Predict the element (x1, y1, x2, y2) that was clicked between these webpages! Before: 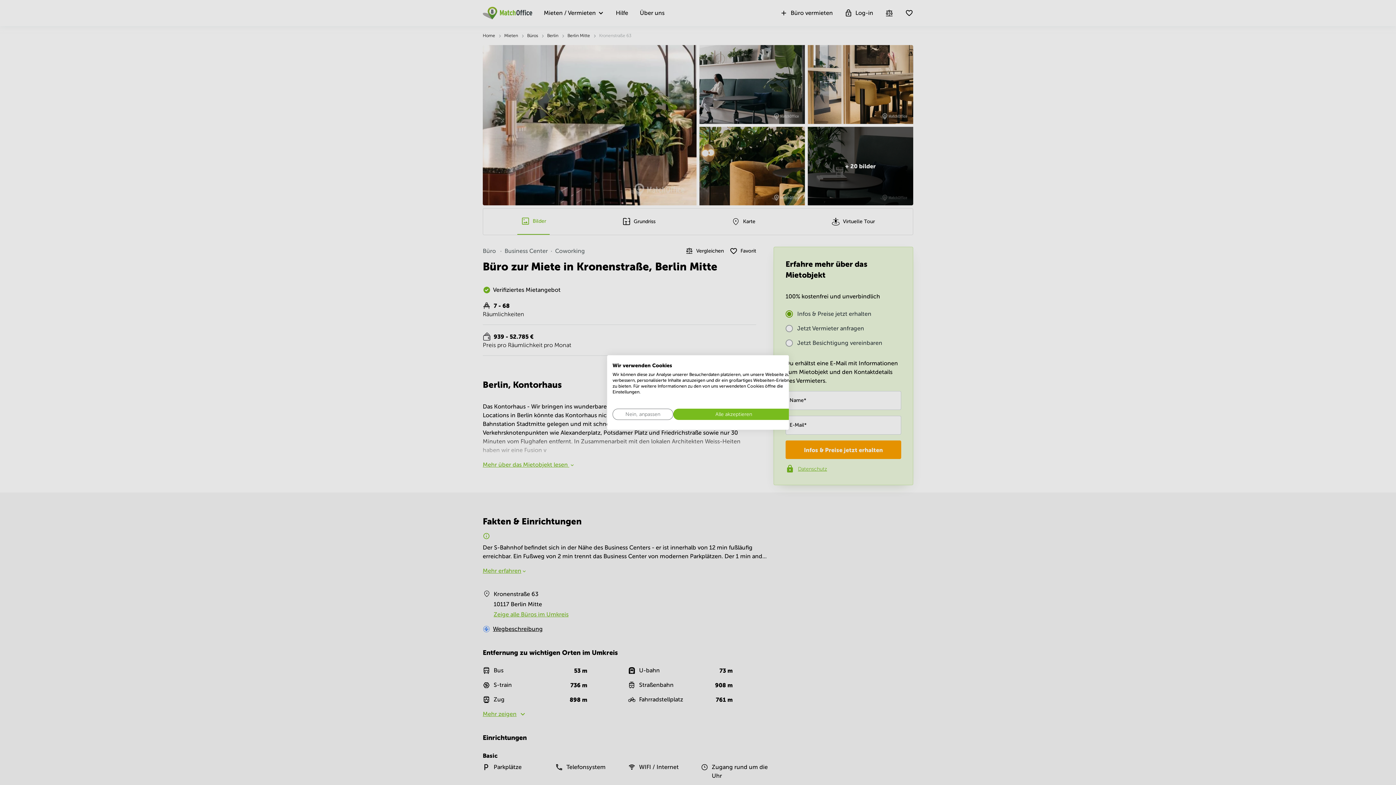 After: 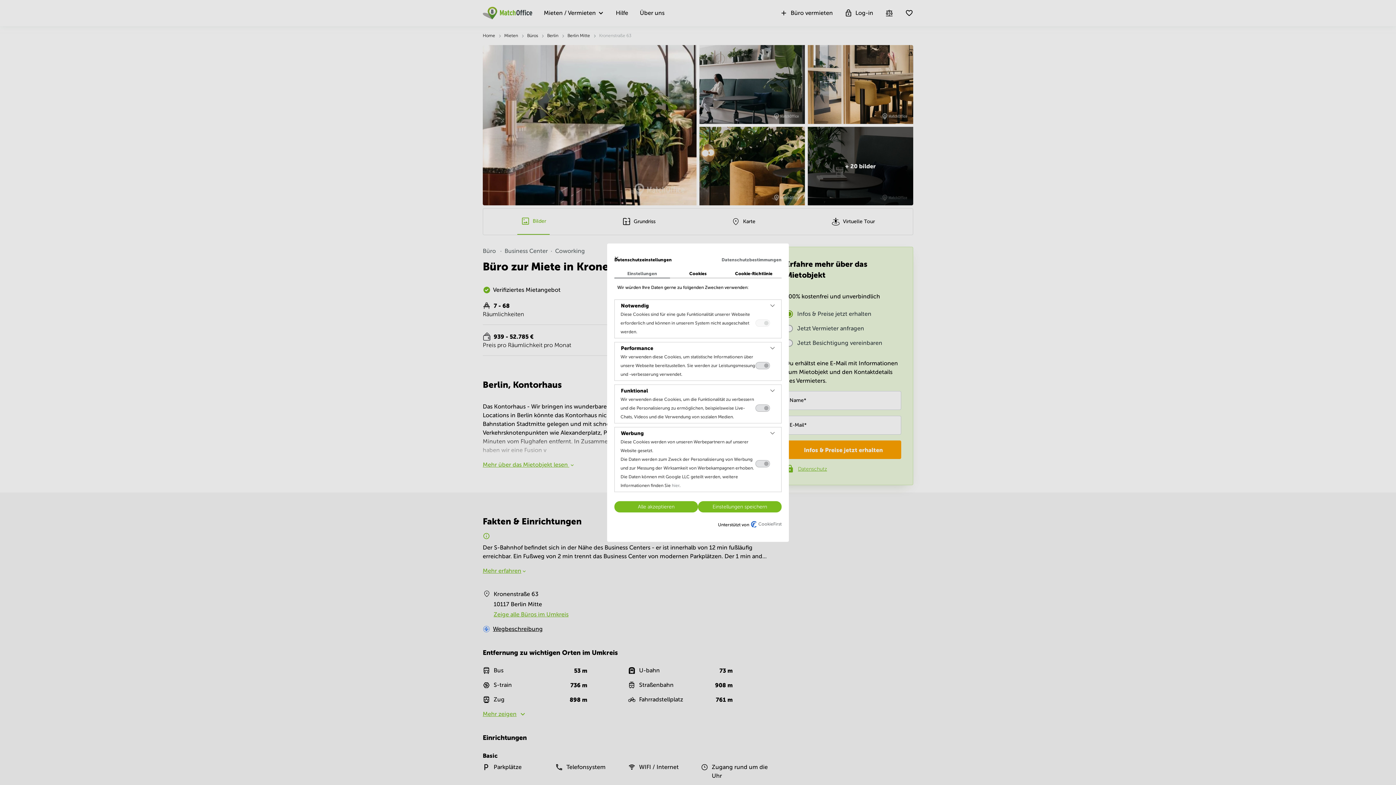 Action: bbox: (612, 408, 673, 420) label: cookie Einstellungen anpassen